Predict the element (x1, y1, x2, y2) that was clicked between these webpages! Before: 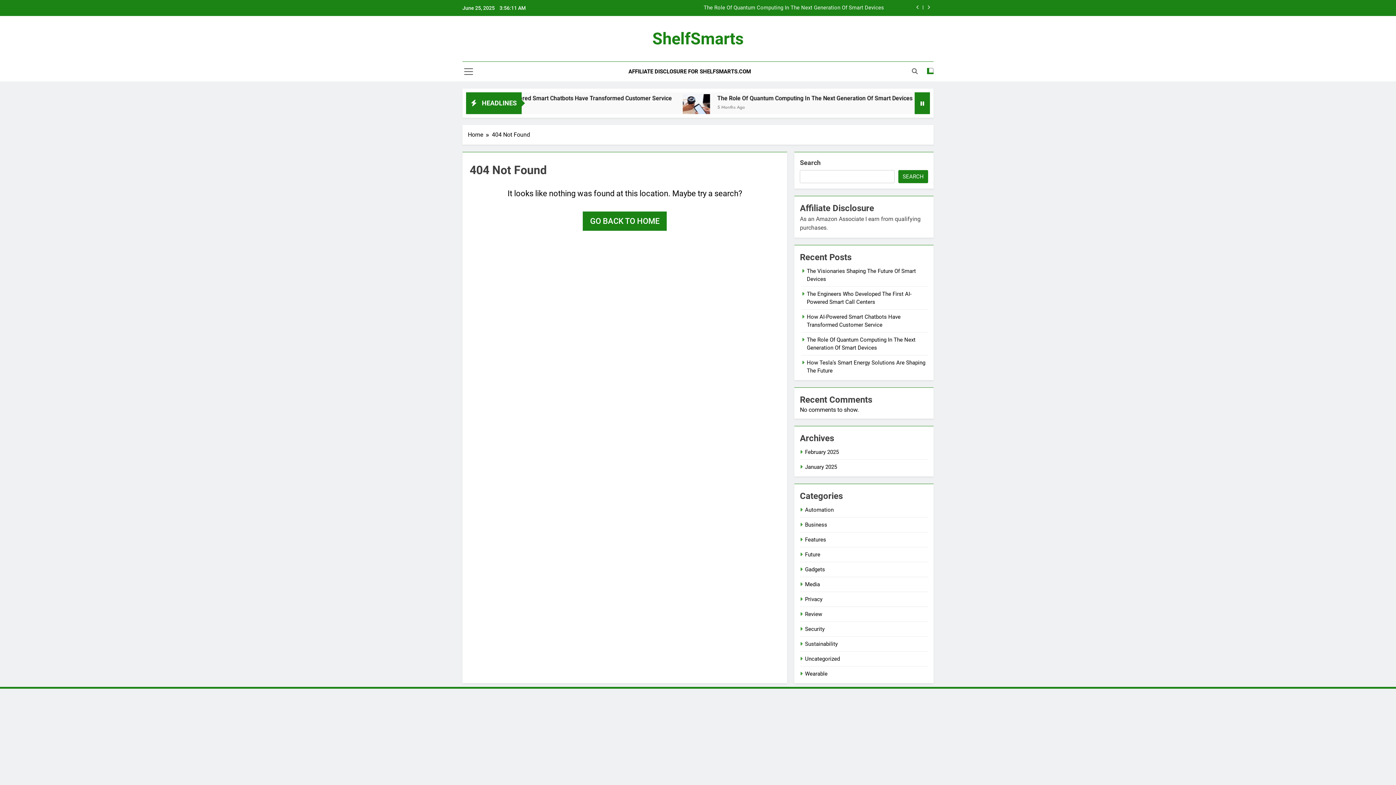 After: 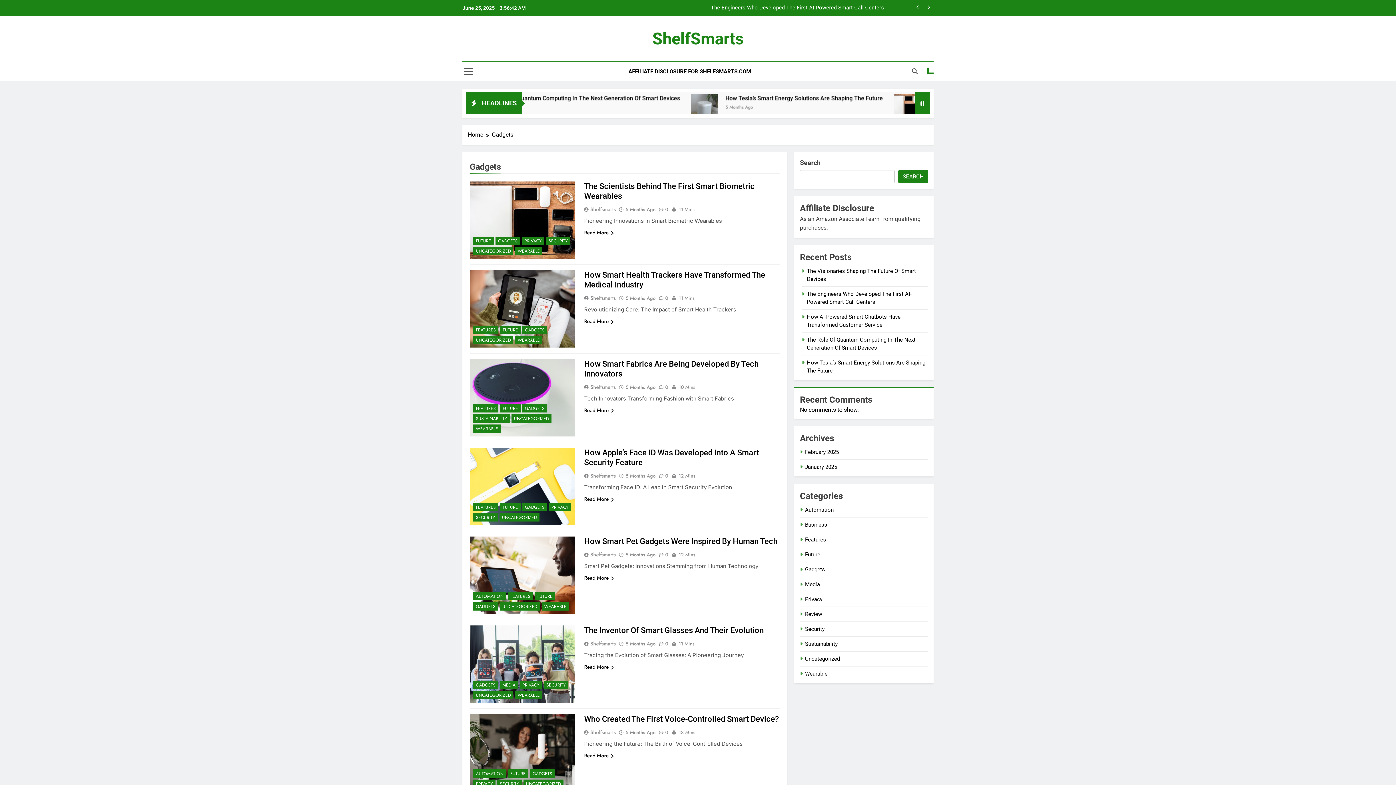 Action: label: Gadgets bbox: (805, 566, 825, 573)